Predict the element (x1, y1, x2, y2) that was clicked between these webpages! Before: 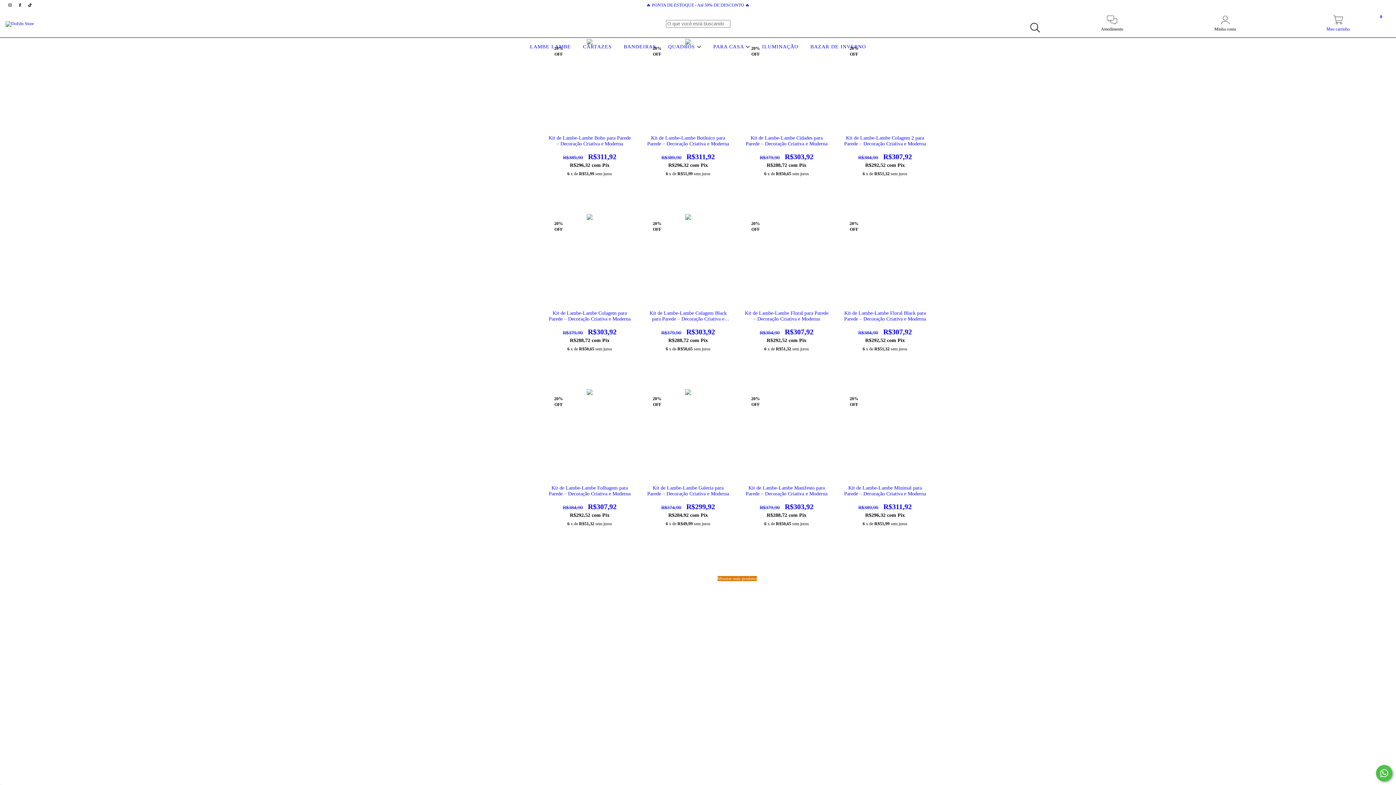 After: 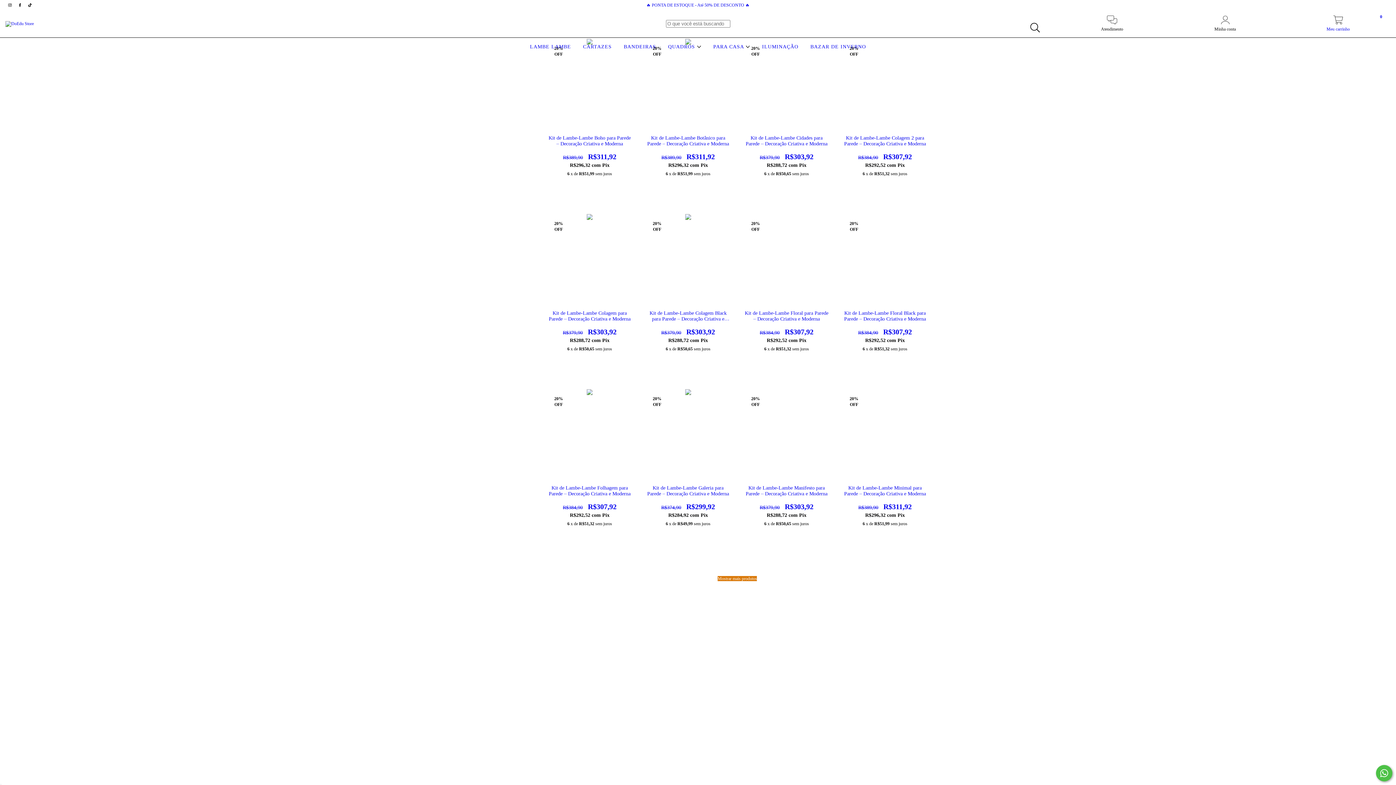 Action: label: facebook DoEdu Store bbox: (15, 2, 25, 7)